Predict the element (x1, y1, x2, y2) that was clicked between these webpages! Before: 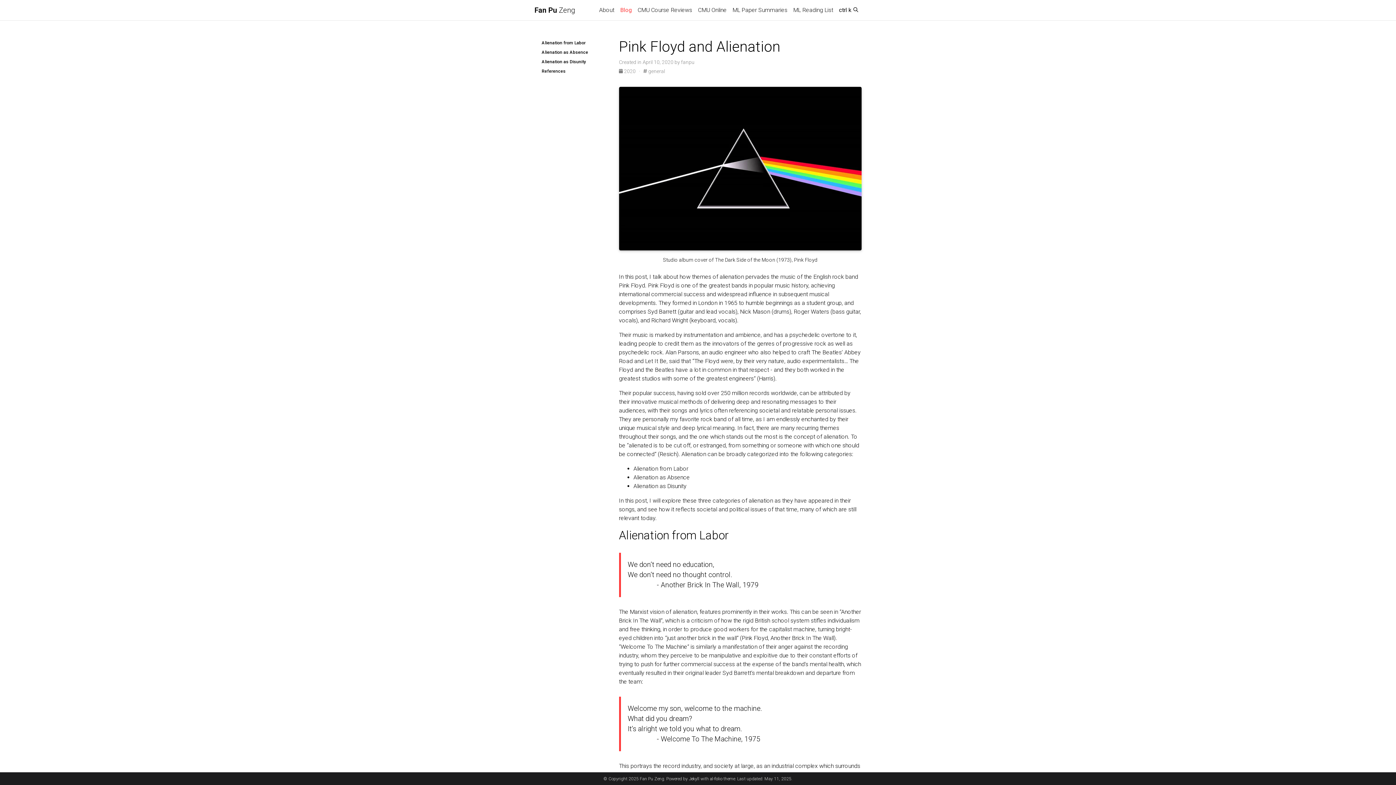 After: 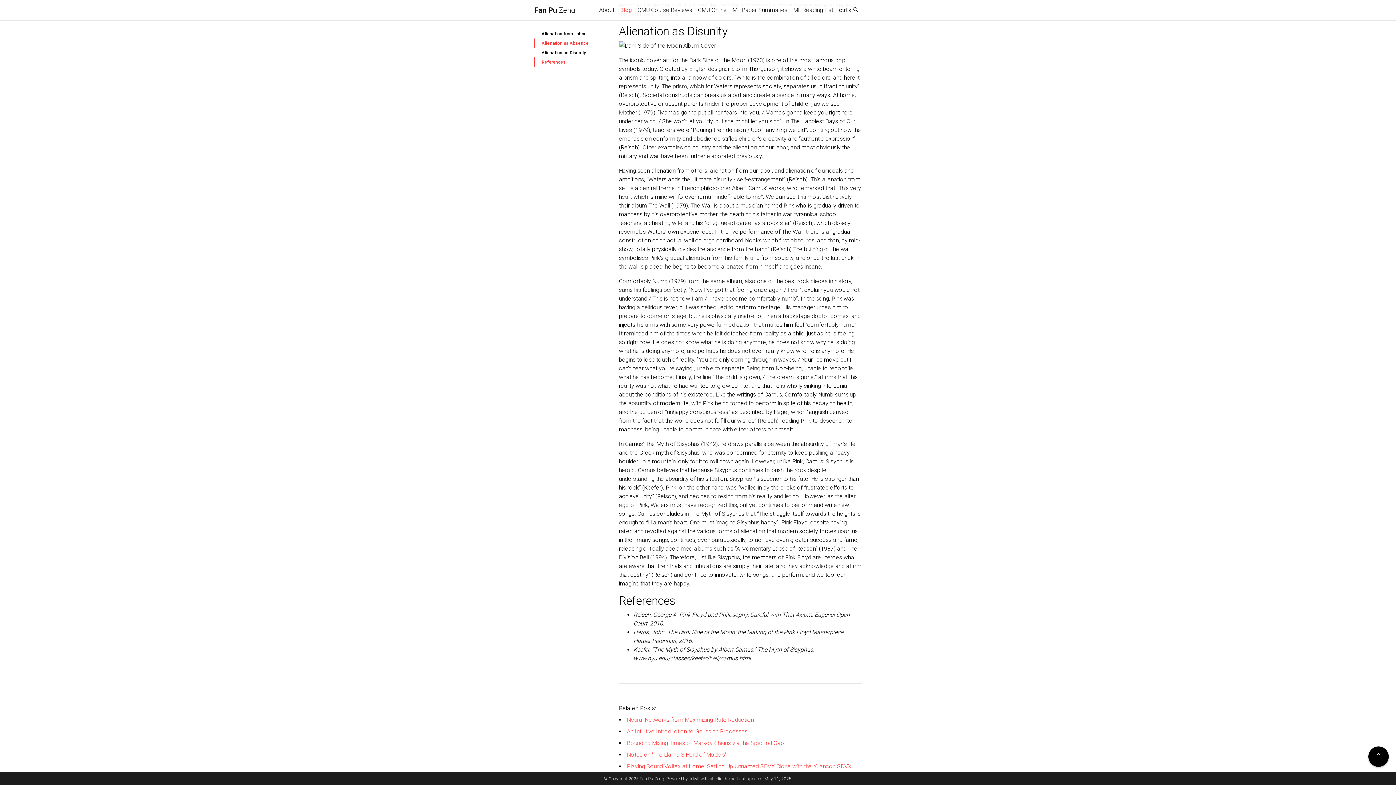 Action: bbox: (534, 57, 608, 66) label: Alienation as Disunity